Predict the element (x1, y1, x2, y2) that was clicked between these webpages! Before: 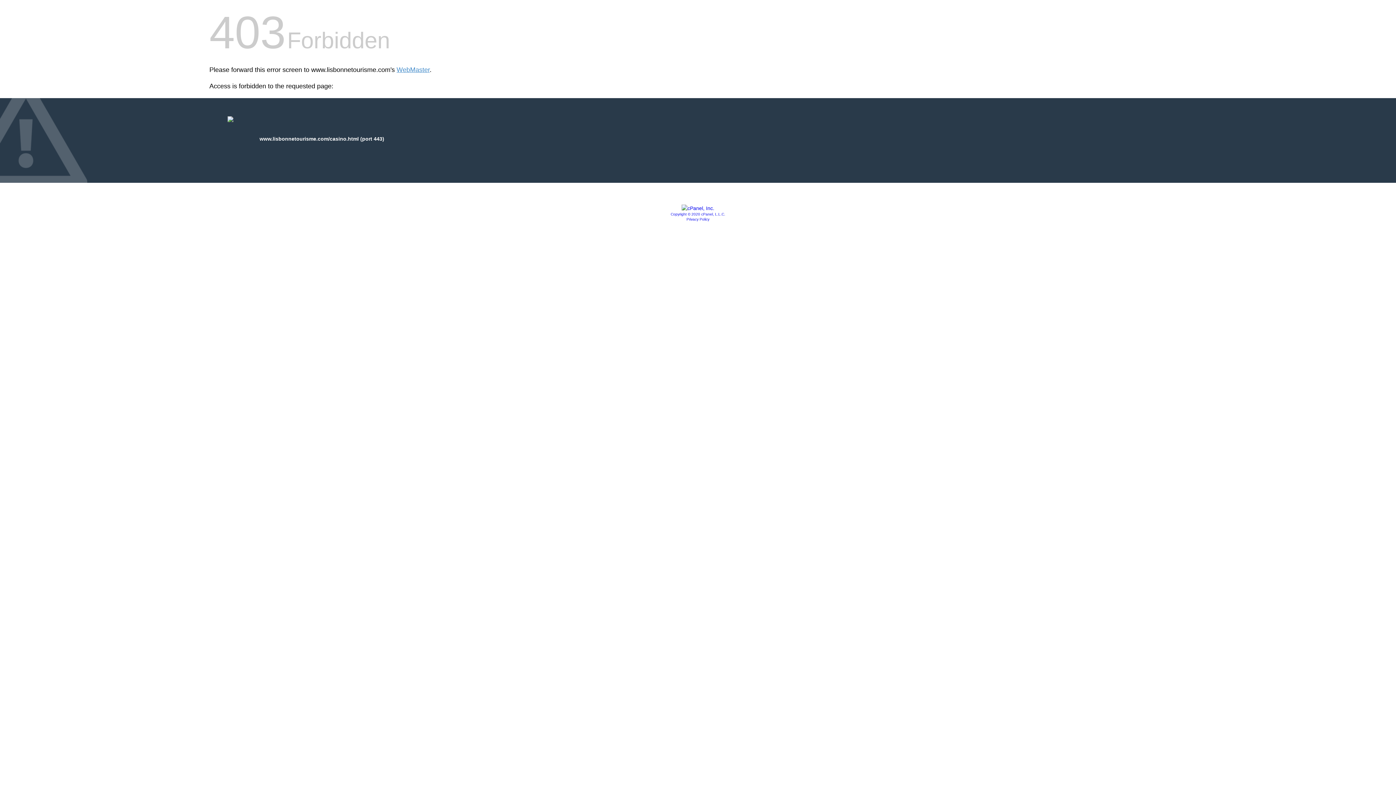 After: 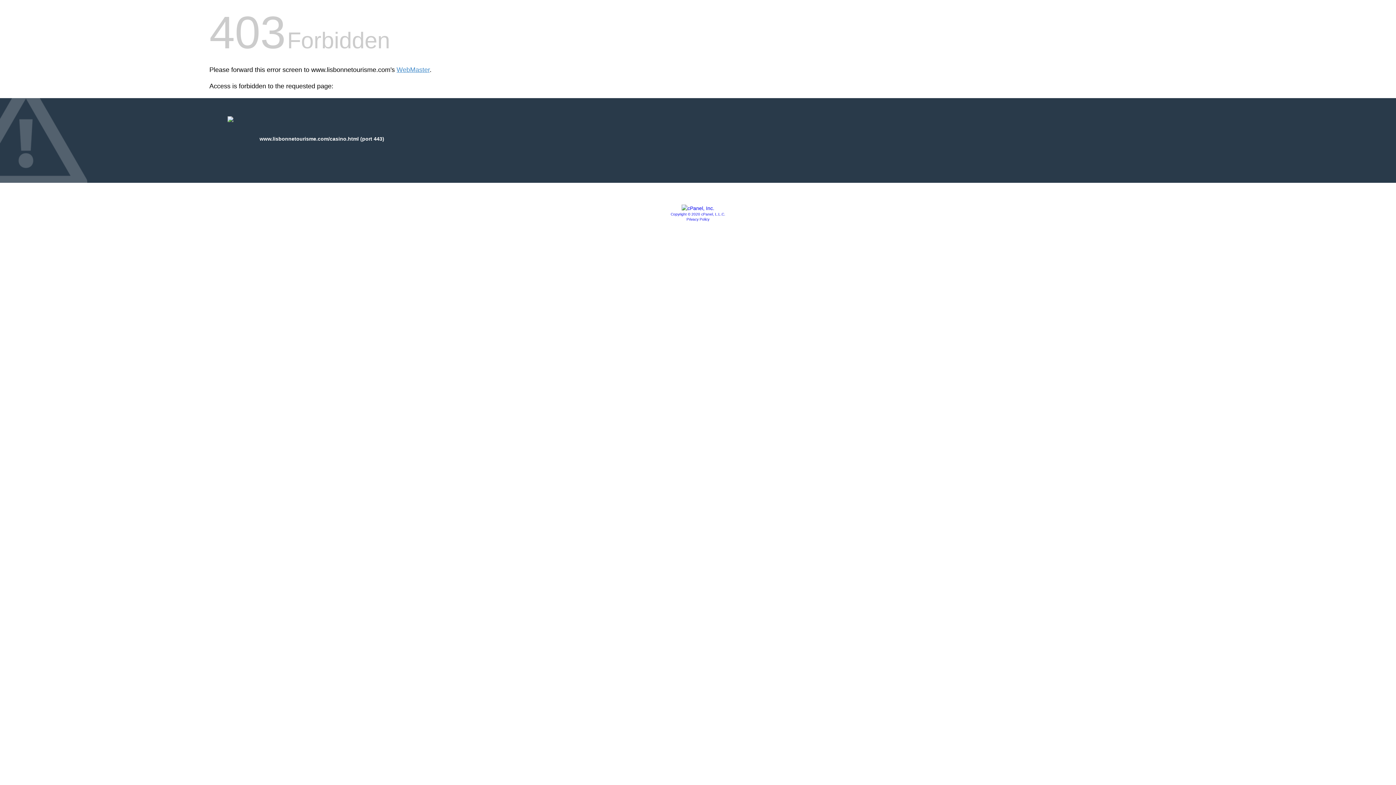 Action: bbox: (670, 212, 725, 216) label: Copyright © 2020 cPanel, L.L.C.